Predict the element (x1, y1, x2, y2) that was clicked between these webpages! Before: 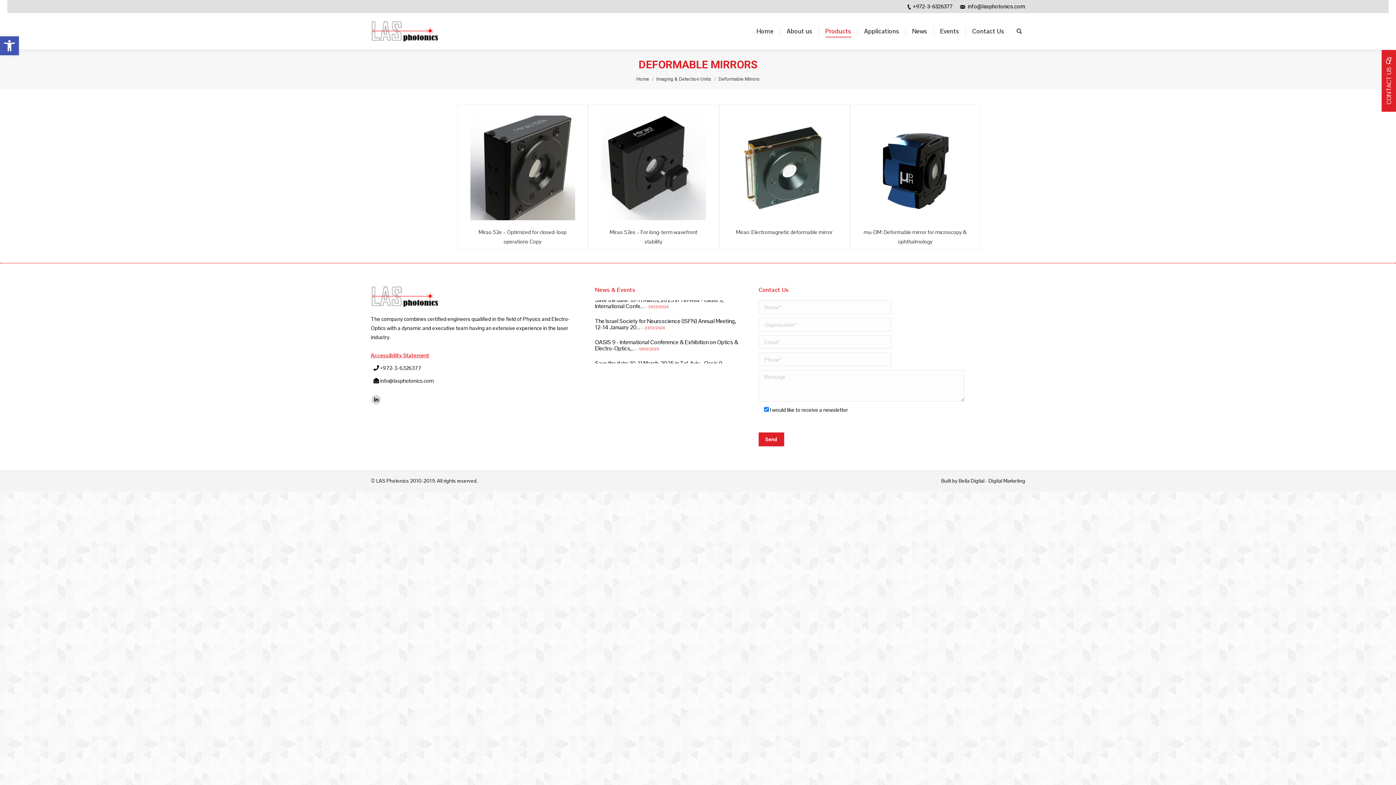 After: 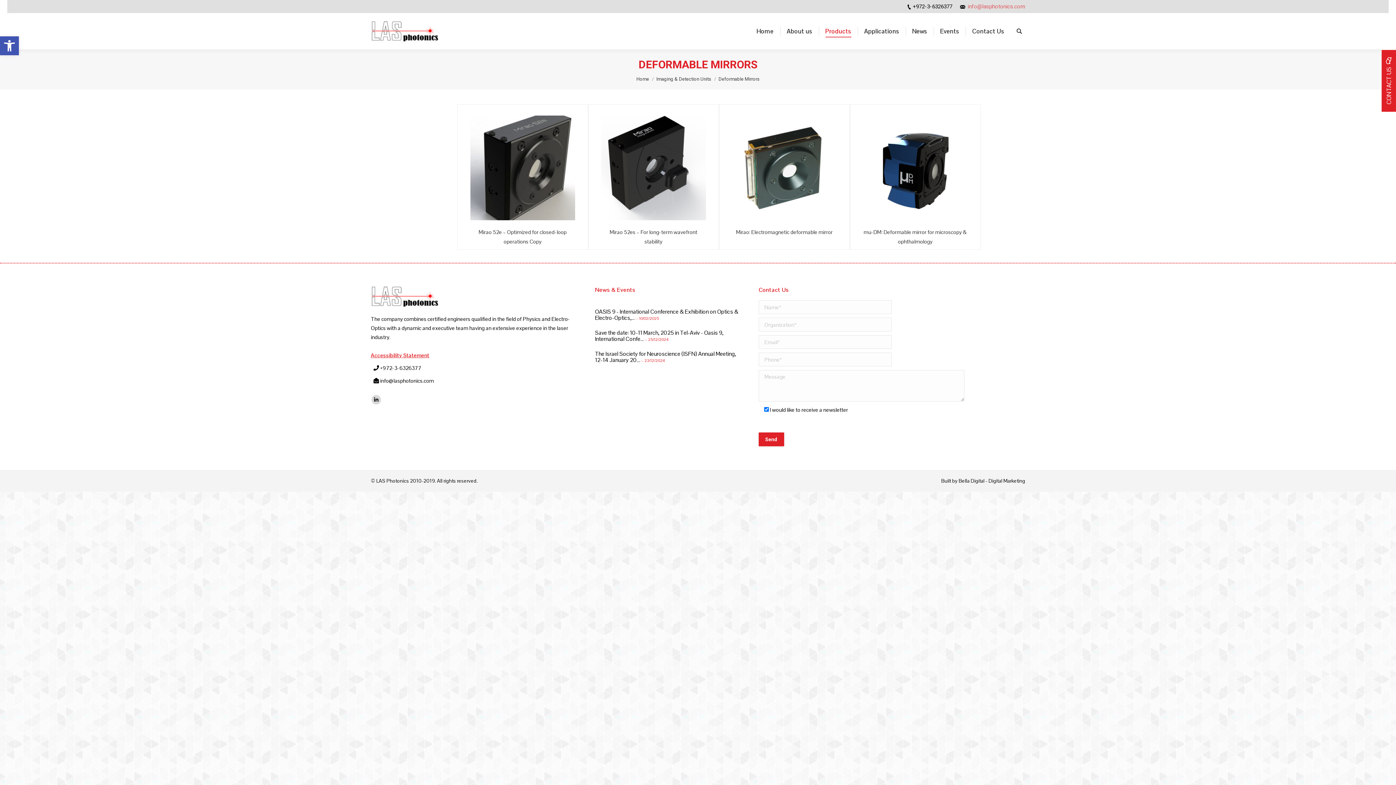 Action: label: info@lasphotonics.com bbox: (968, 3, 1025, 9)